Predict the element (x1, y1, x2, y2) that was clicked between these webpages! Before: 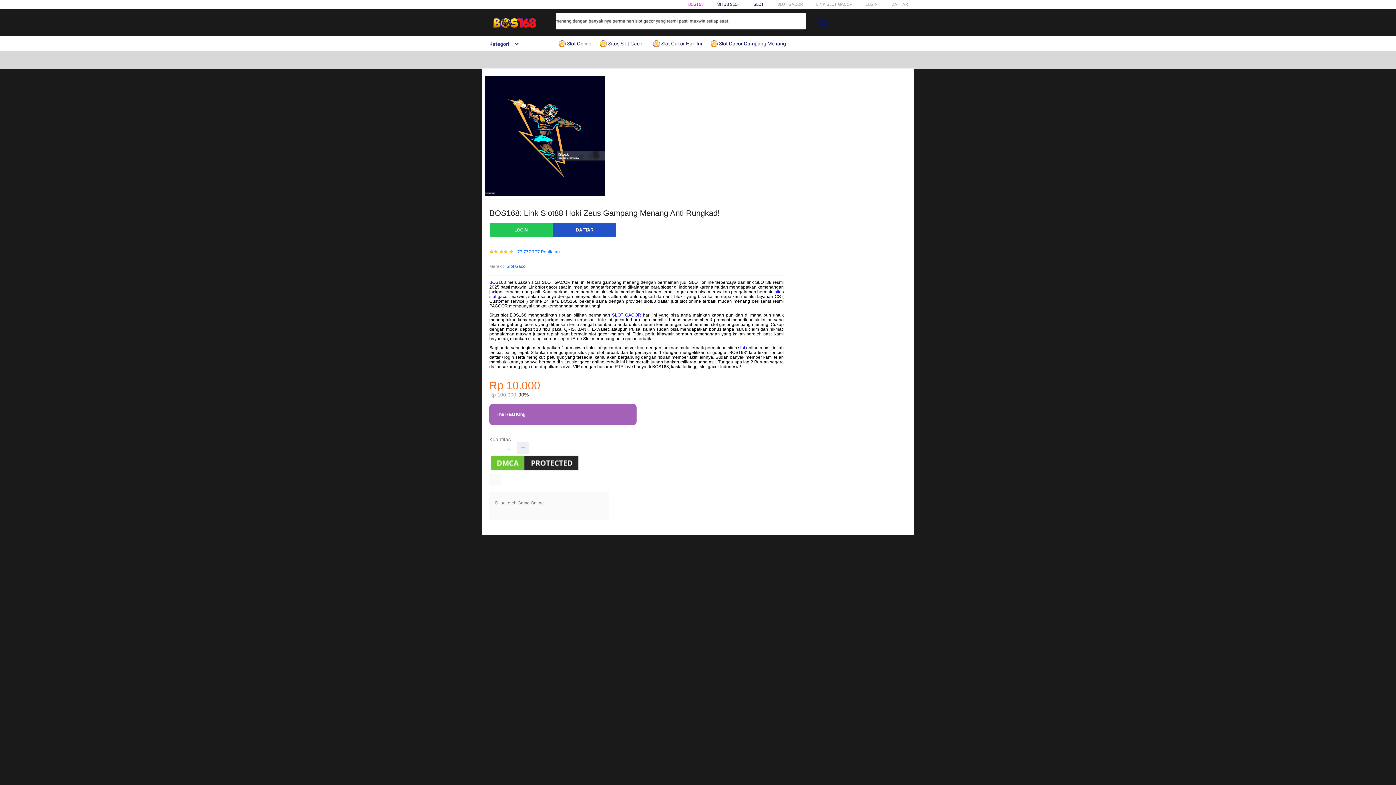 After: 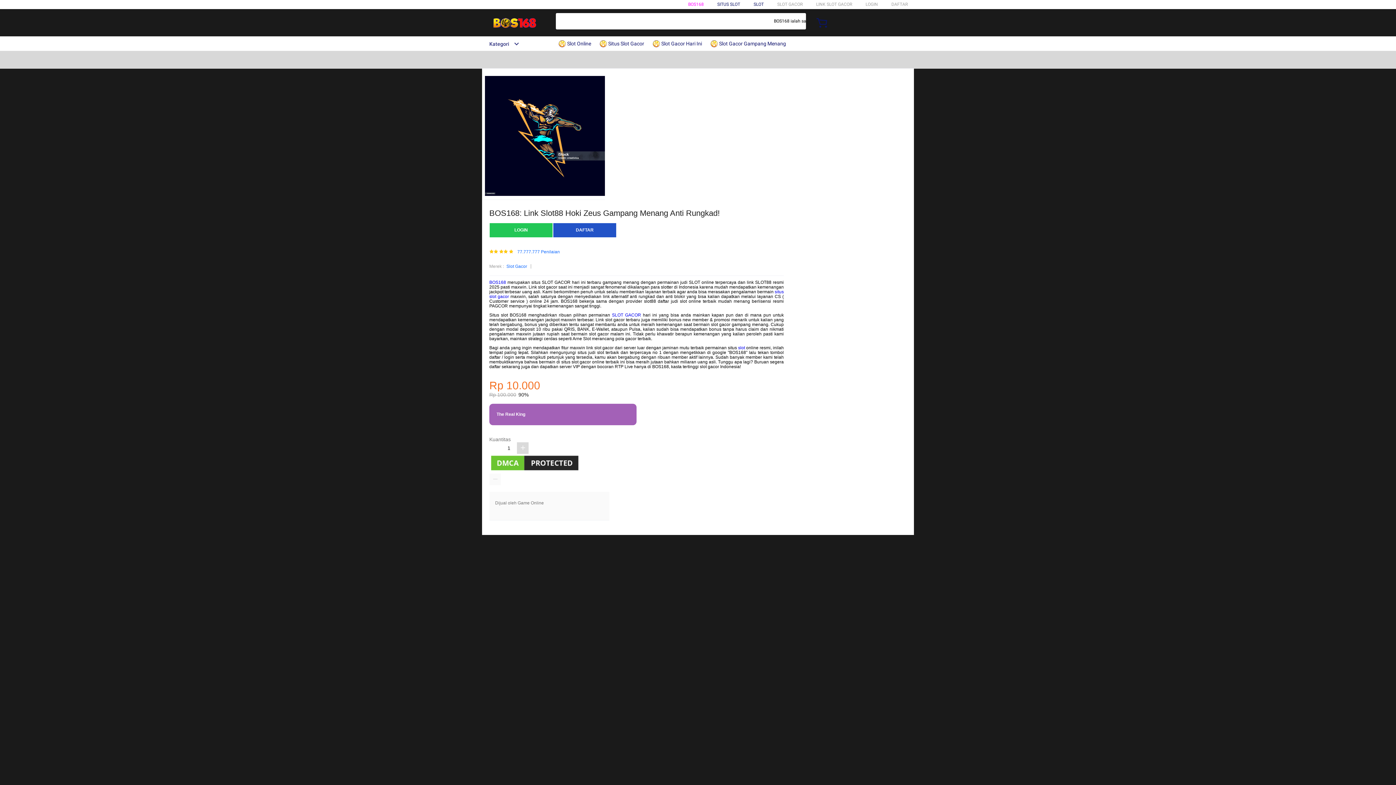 Action: bbox: (517, 442, 528, 454)